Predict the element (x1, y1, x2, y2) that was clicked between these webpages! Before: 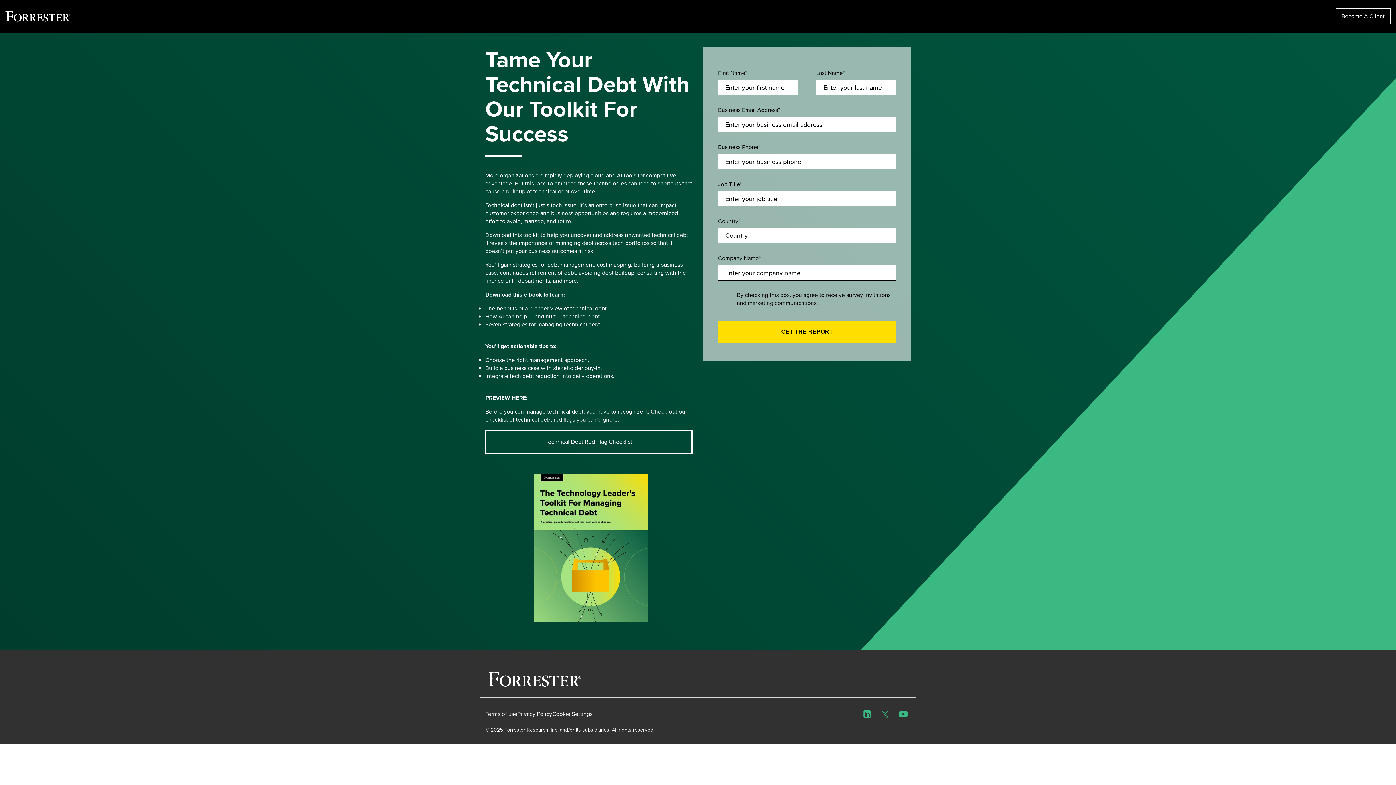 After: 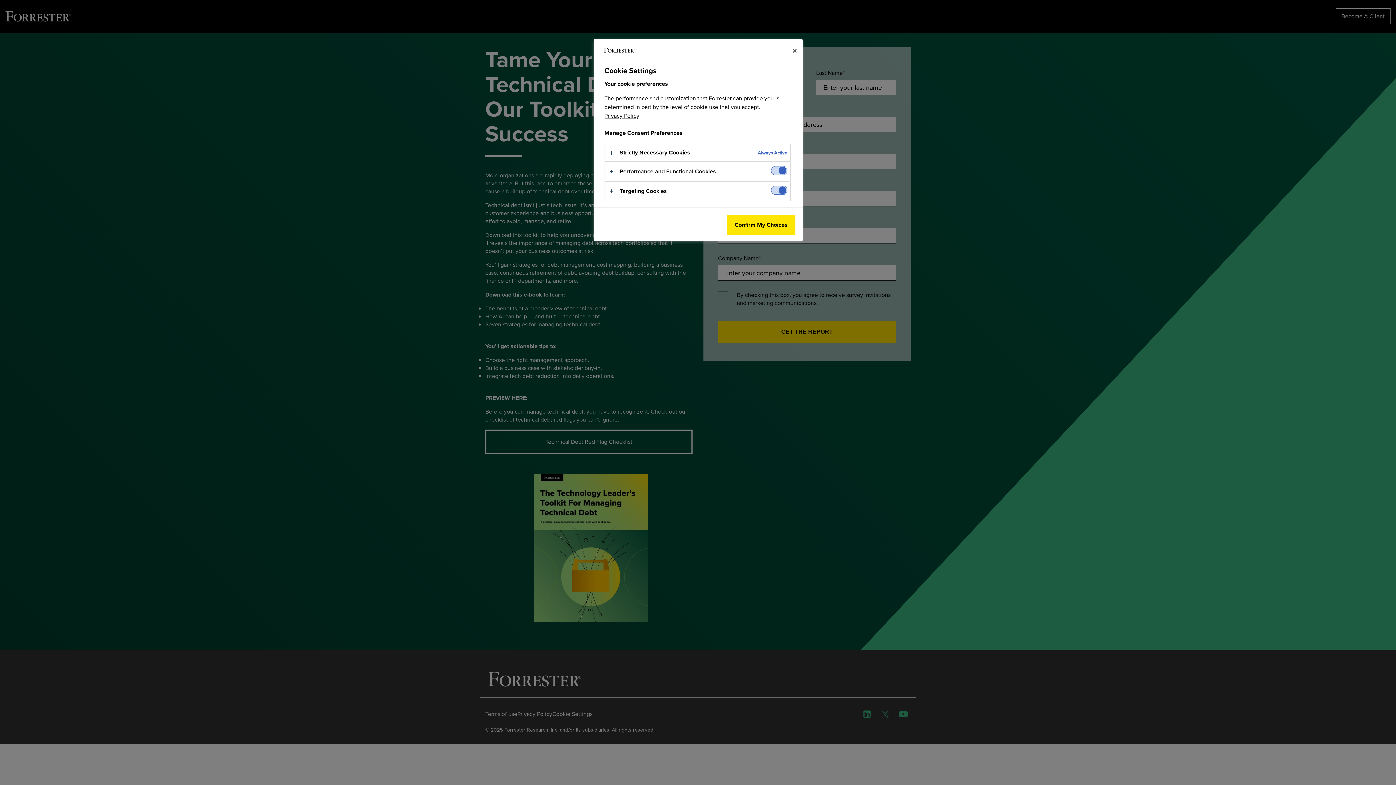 Action: label: Cookie Settings bbox: (552, 710, 592, 718)